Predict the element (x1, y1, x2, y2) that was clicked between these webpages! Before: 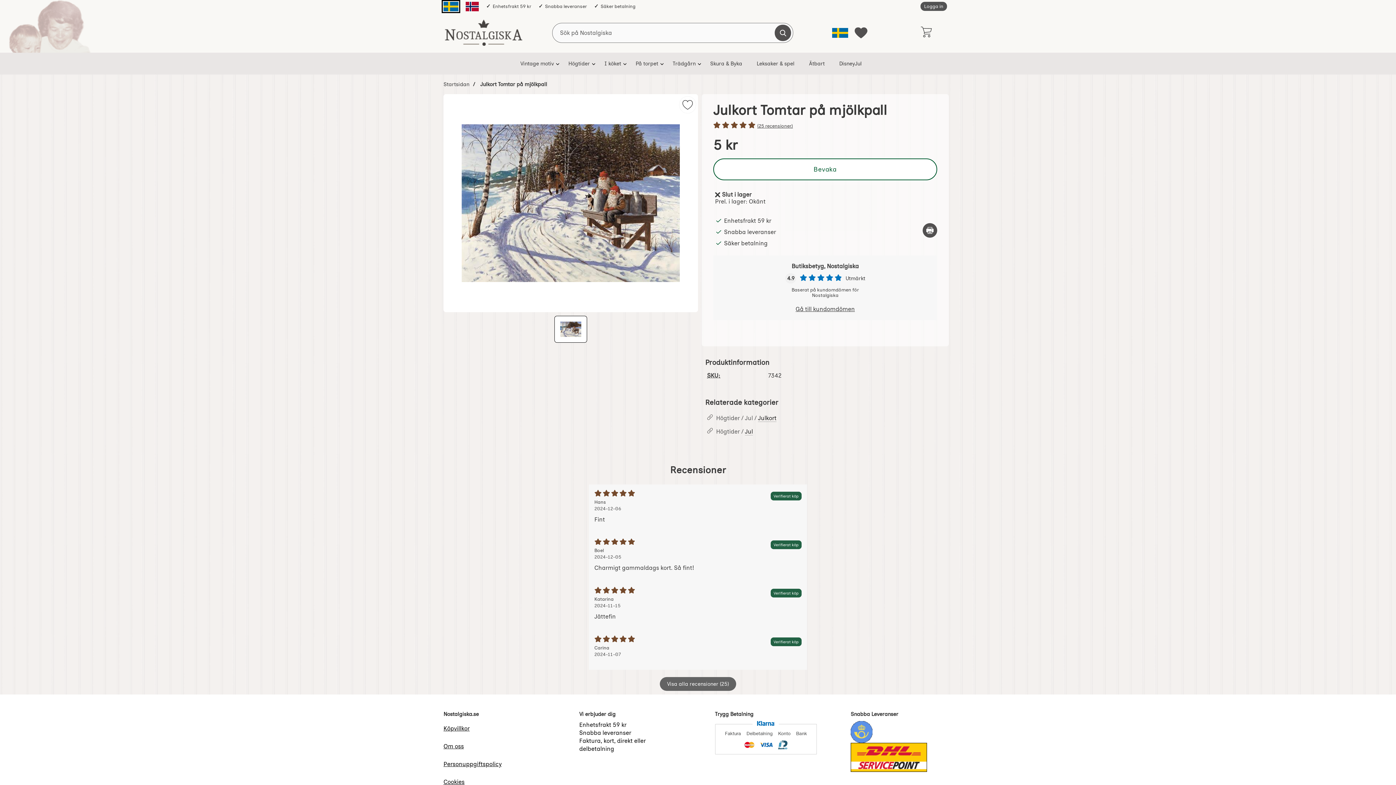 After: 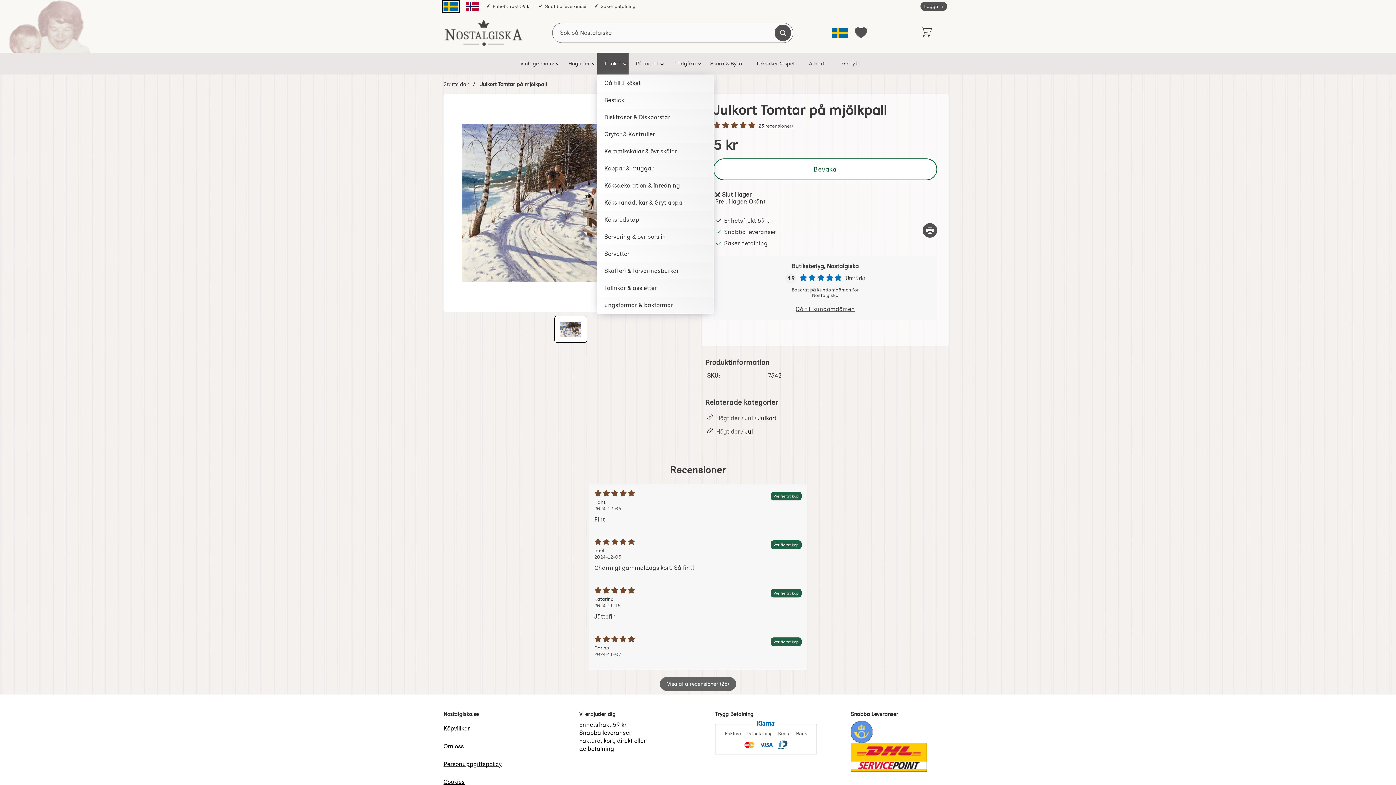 Action: label: I köket bbox: (597, 52, 628, 74)